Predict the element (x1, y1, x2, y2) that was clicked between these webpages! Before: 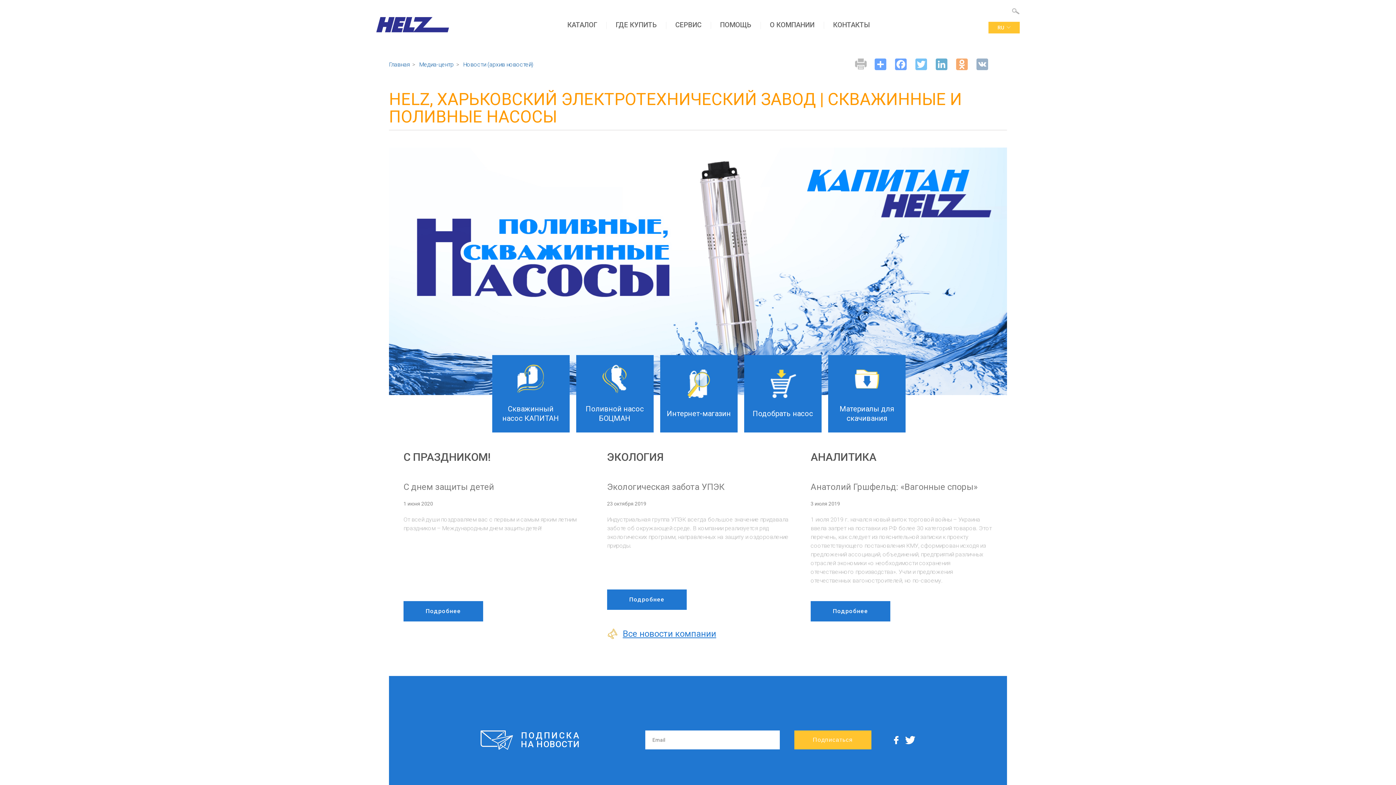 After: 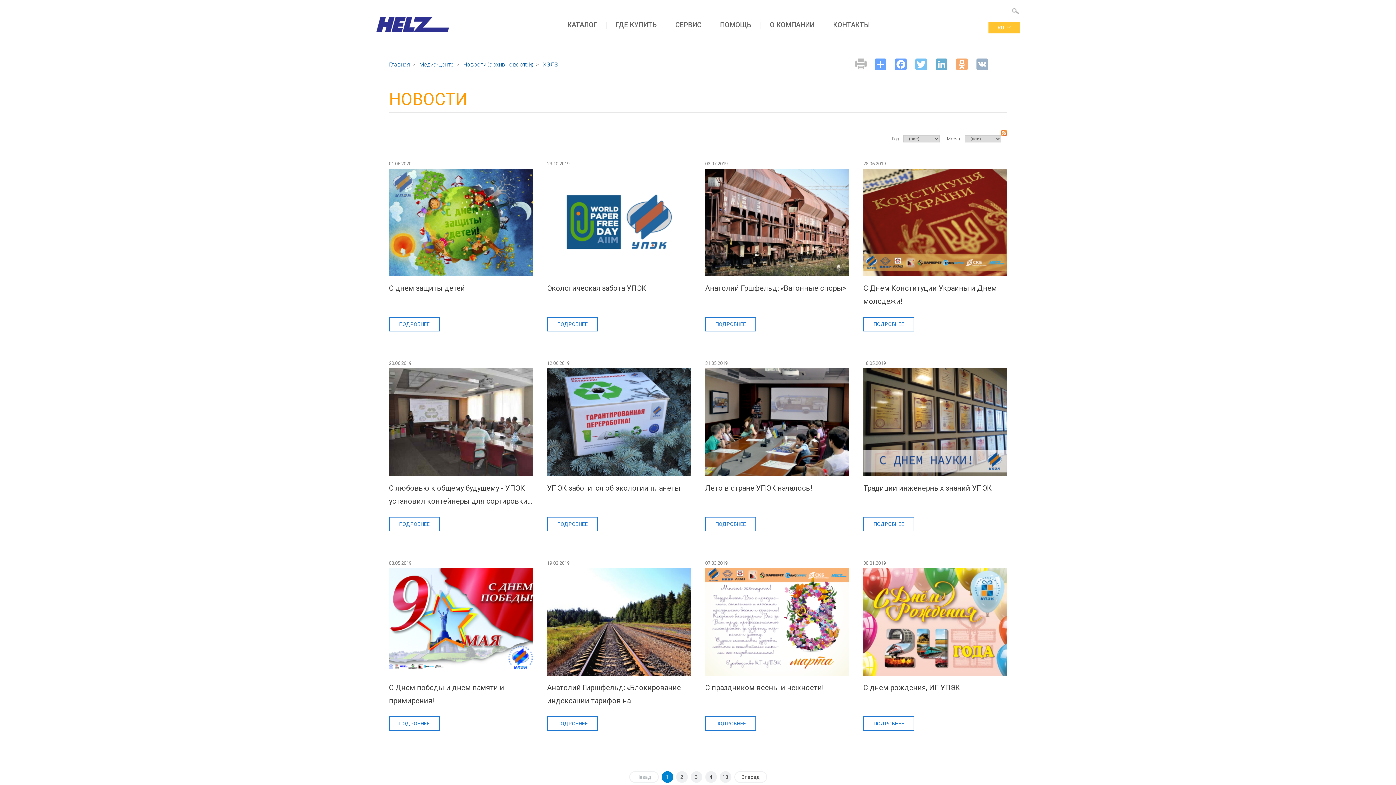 Action: label: Все новости компании bbox: (607, 628, 789, 640)